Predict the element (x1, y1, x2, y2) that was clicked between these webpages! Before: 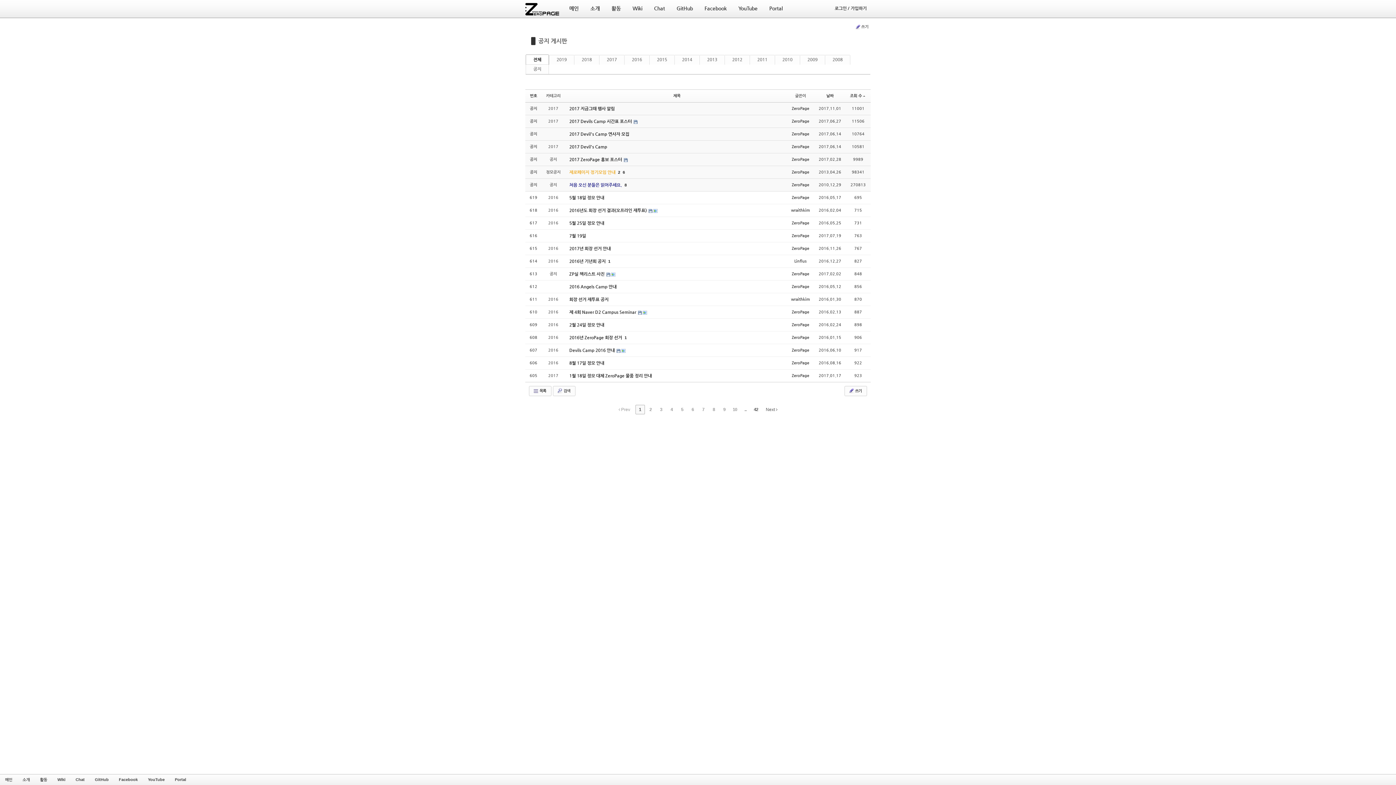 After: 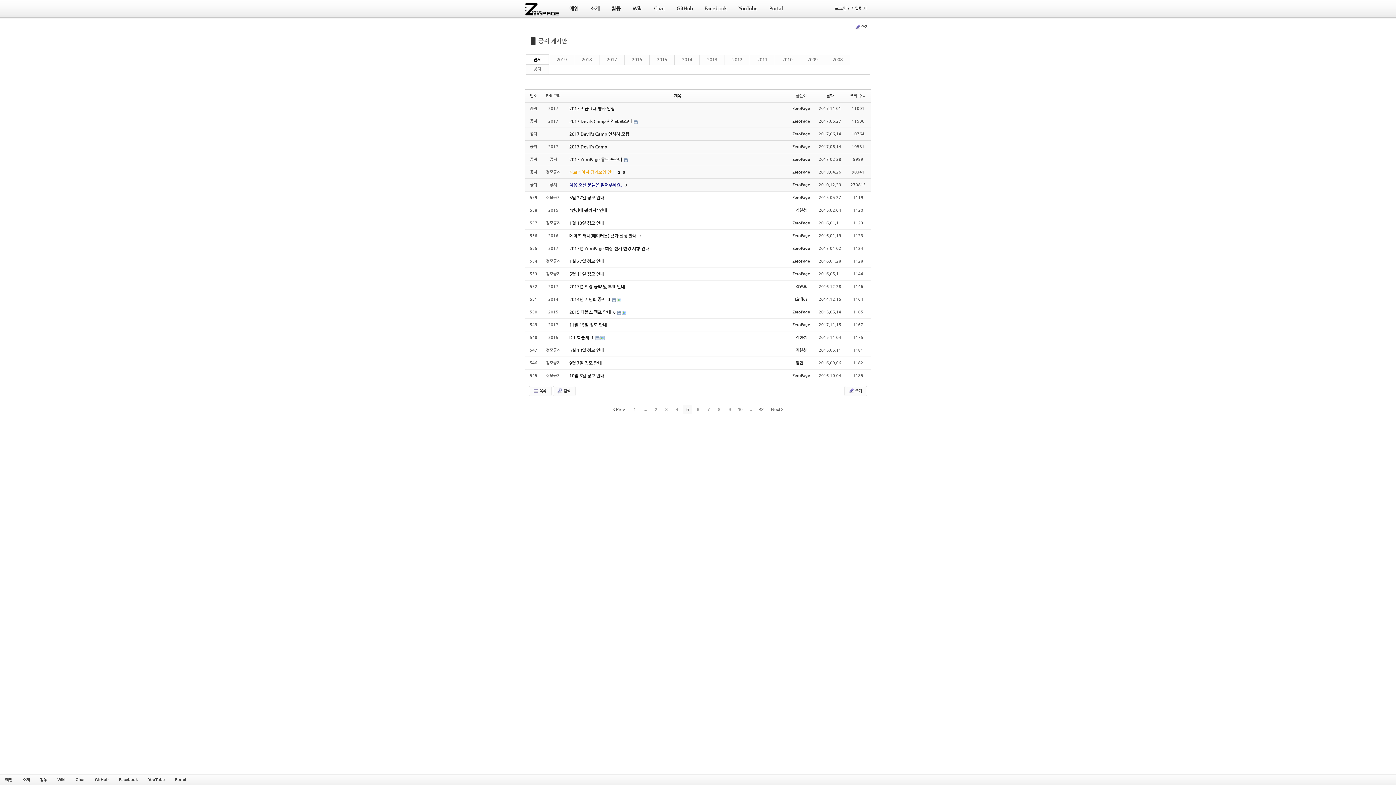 Action: label: 5 bbox: (677, 405, 687, 414)